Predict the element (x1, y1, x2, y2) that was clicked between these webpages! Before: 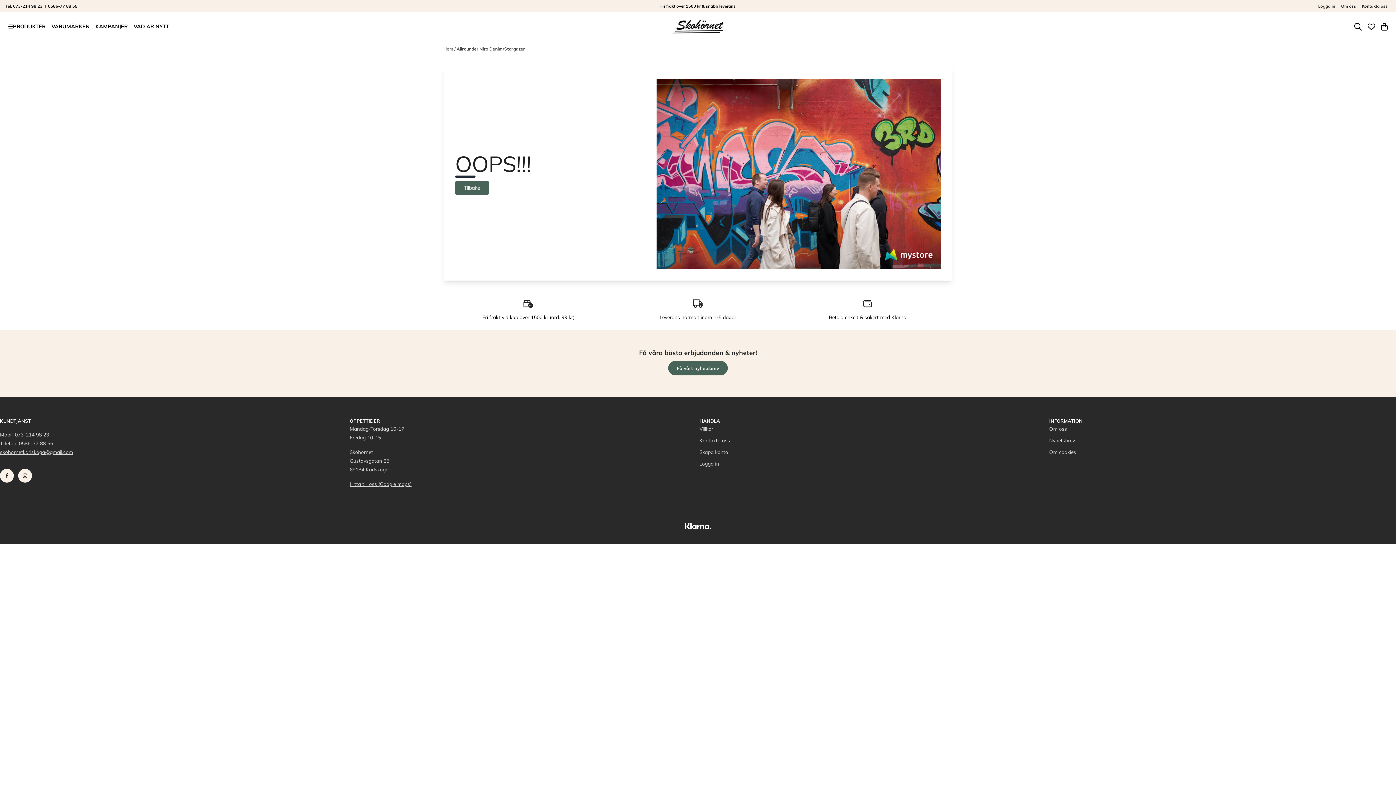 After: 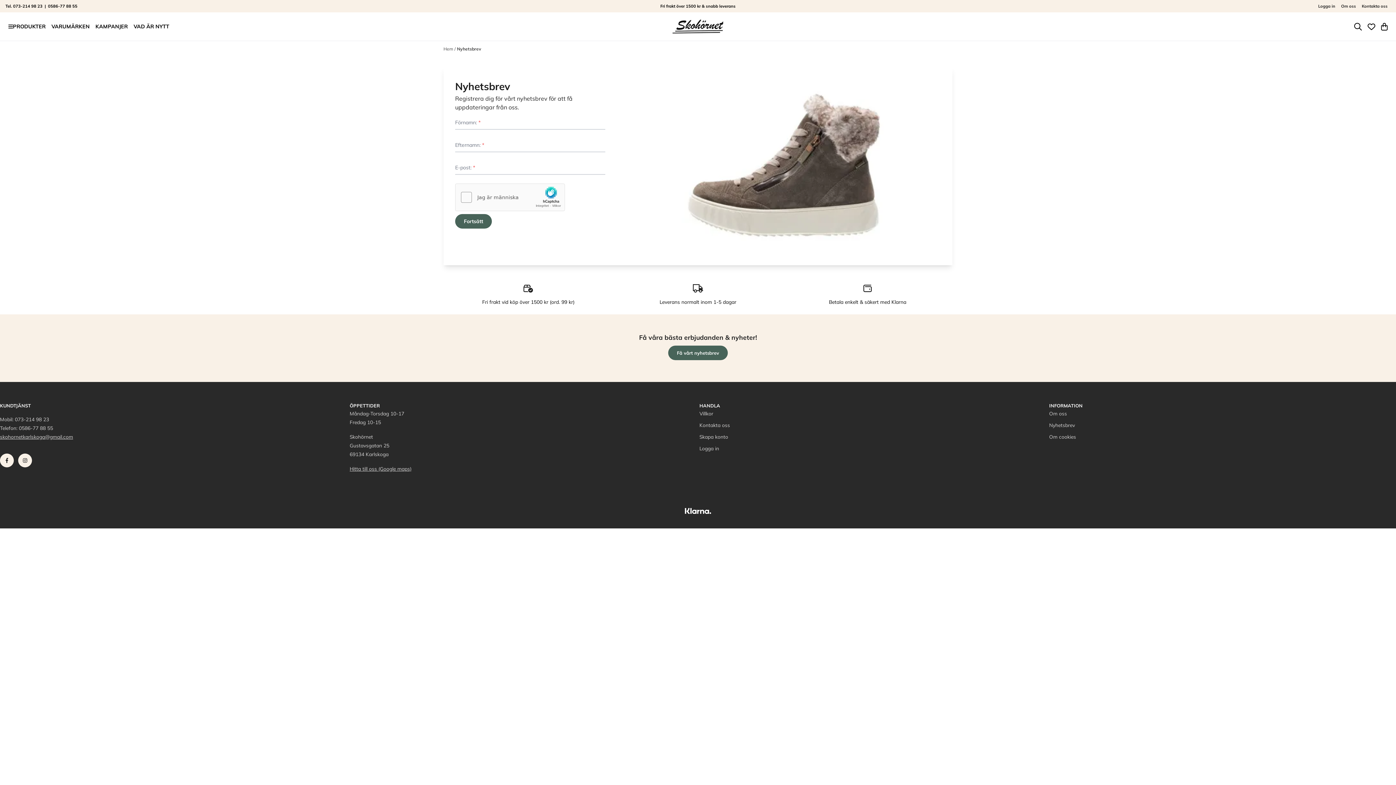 Action: bbox: (1049, 436, 1075, 447) label: Nyhetsbrev